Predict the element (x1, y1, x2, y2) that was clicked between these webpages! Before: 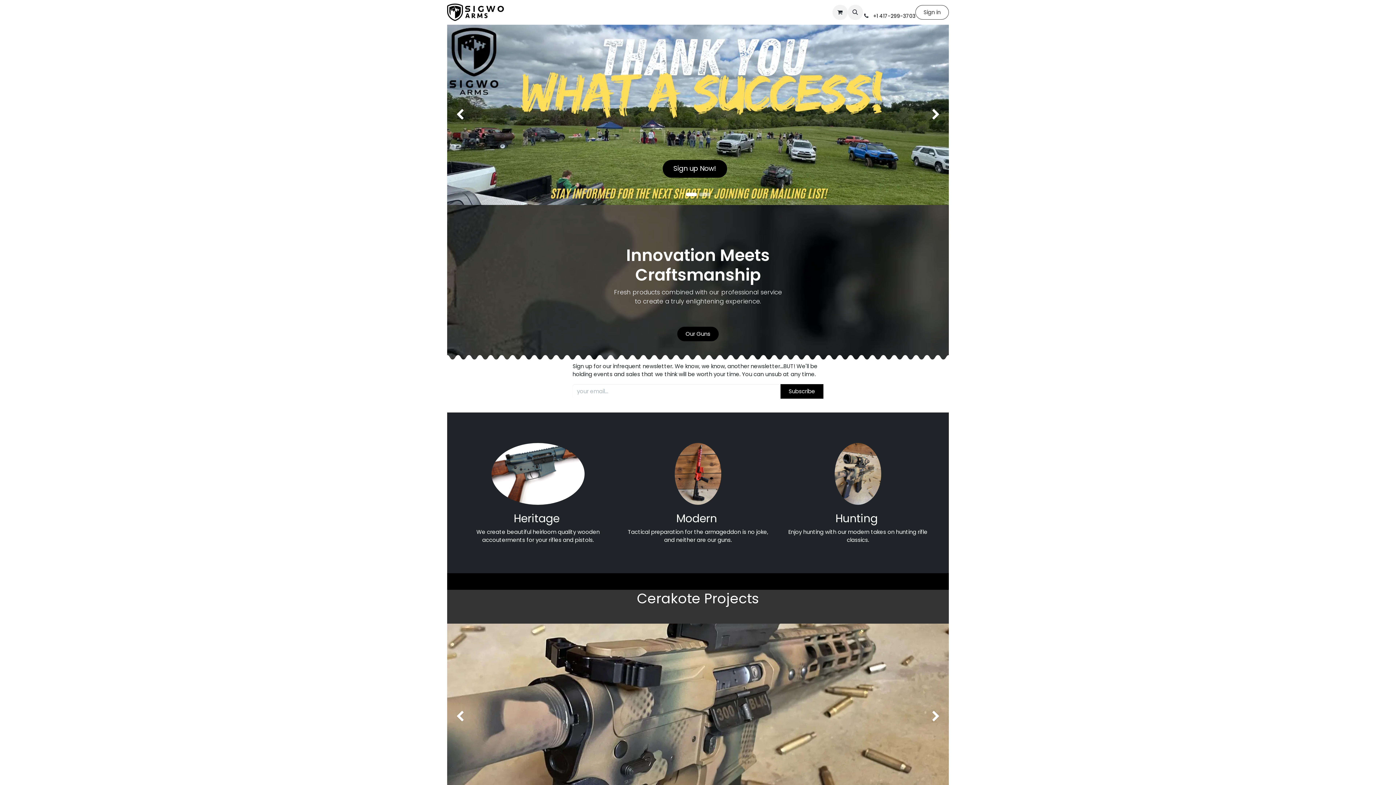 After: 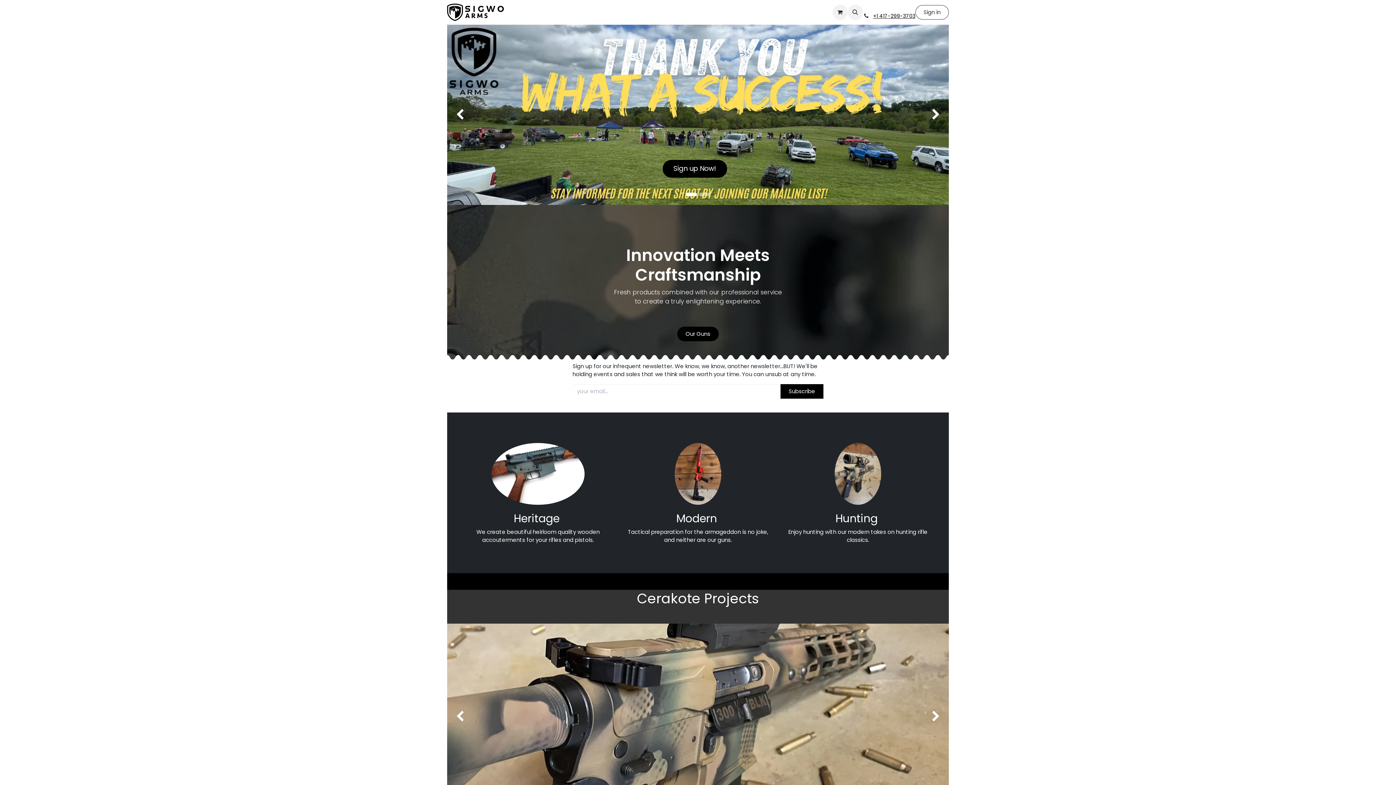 Action: bbox: (873, 12, 915, 19) label: +1 417-299-3703